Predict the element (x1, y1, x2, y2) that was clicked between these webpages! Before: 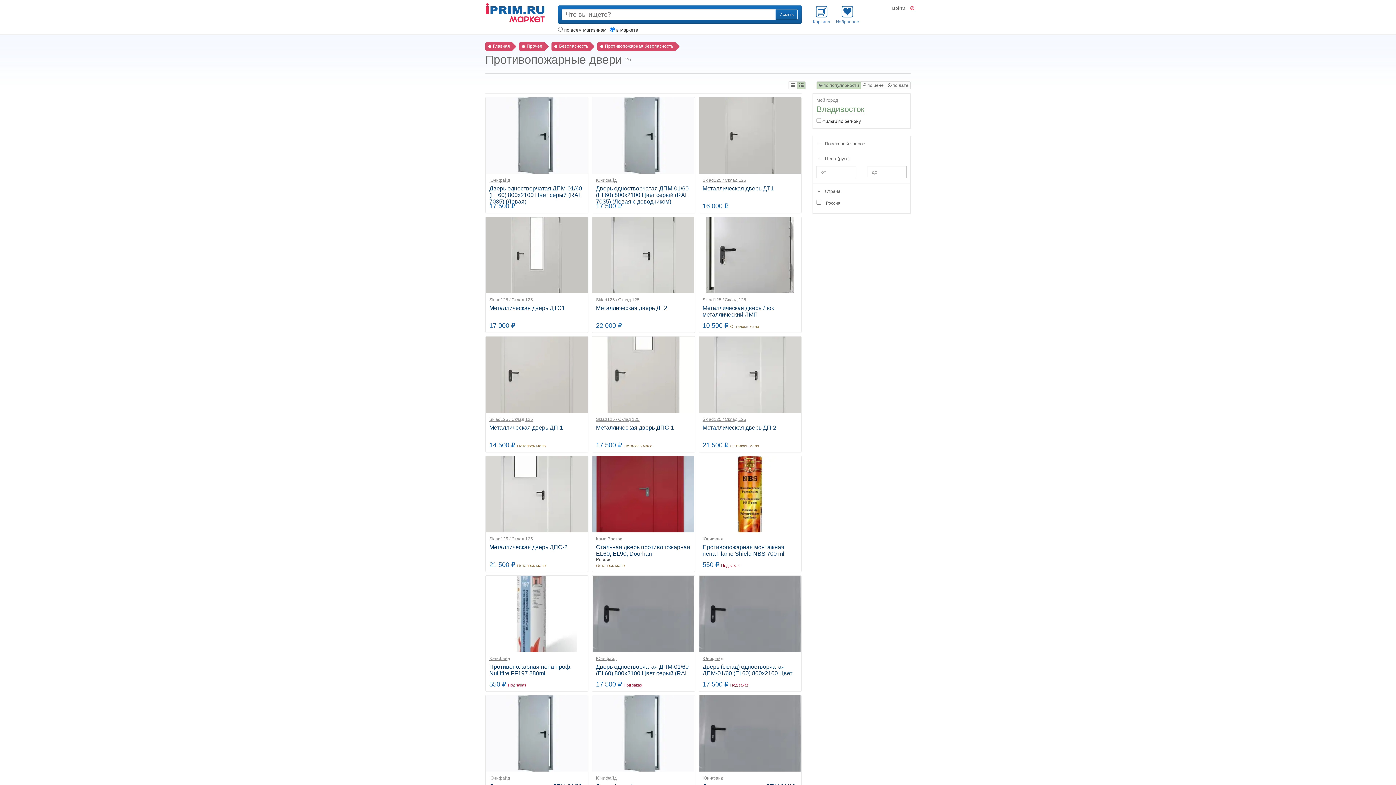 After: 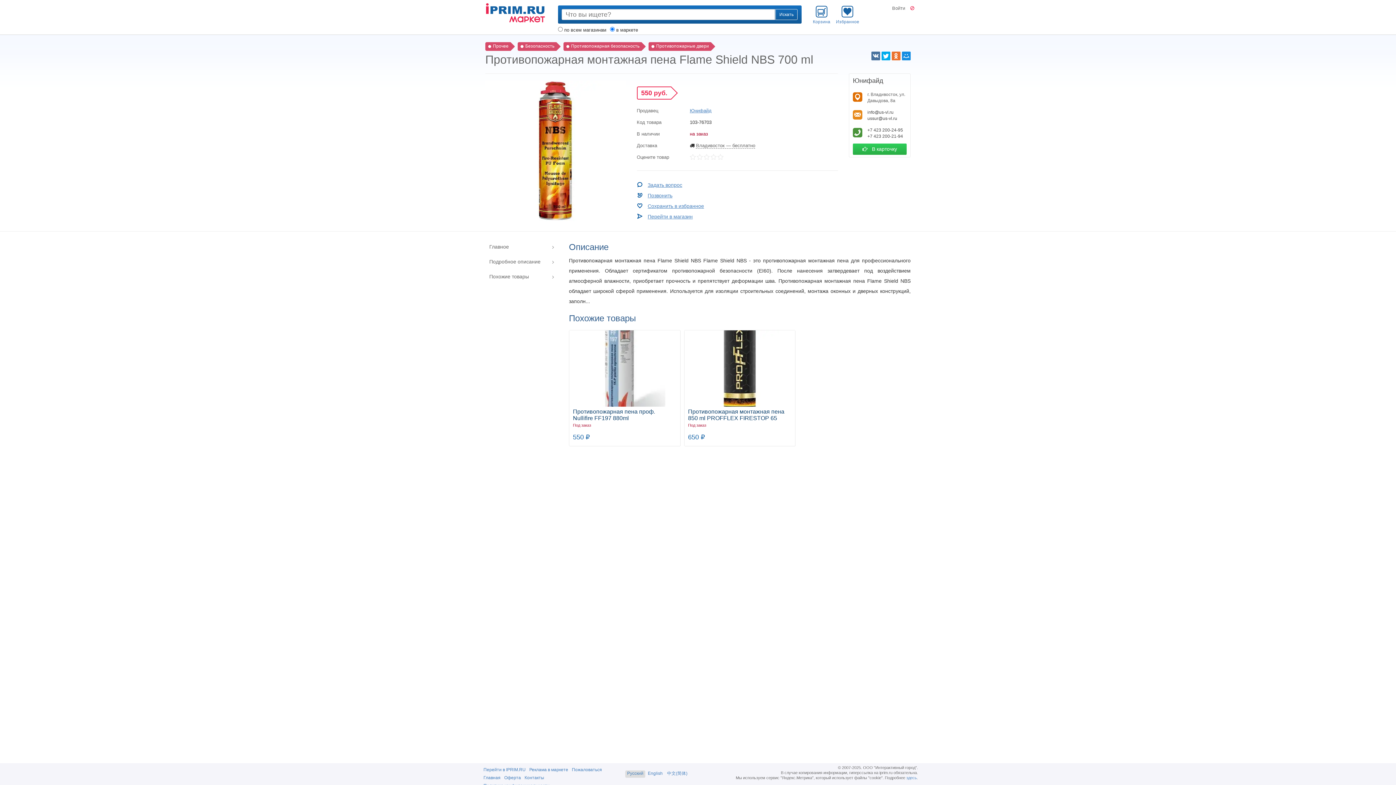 Action: bbox: (702, 544, 784, 557) label: Противопожарная монтажная пена Flame Shield NBS 700 ml